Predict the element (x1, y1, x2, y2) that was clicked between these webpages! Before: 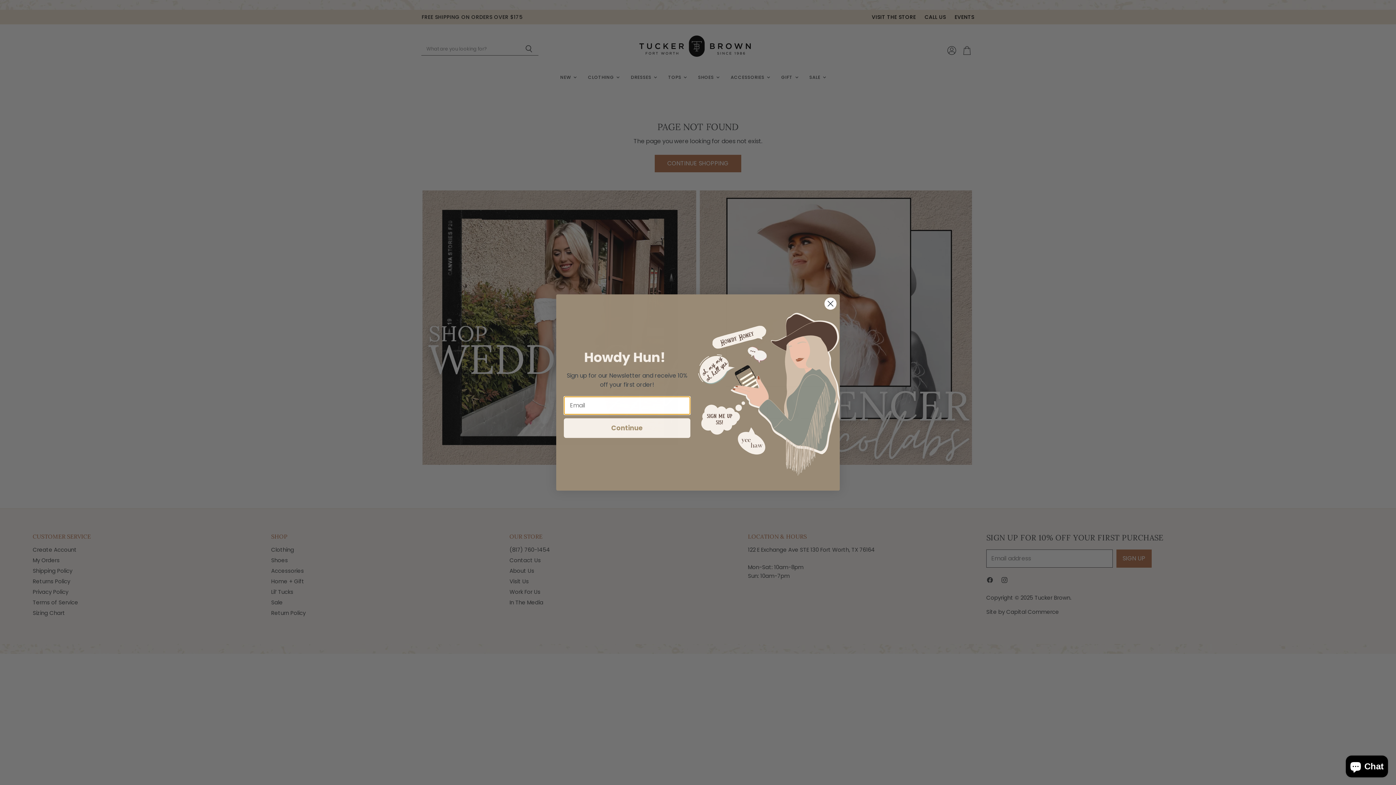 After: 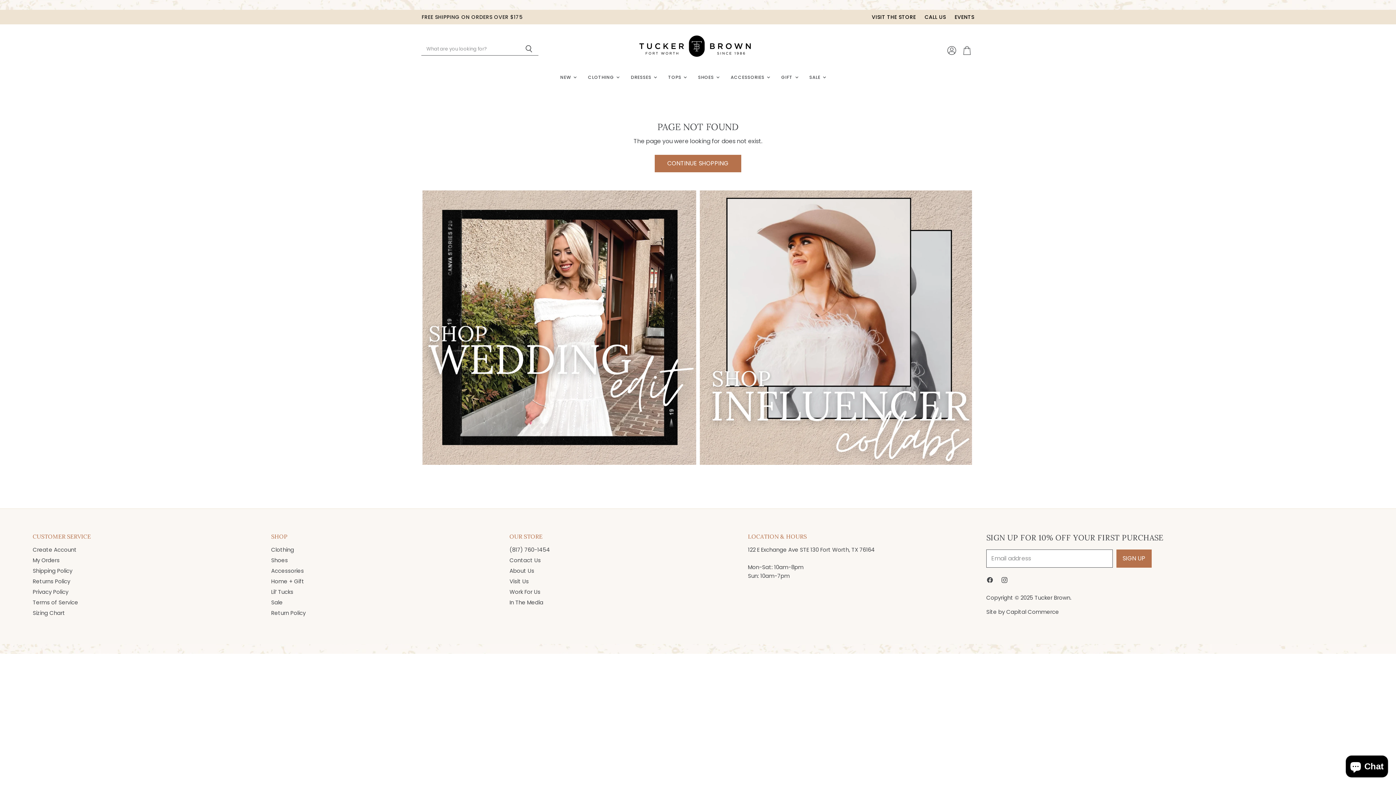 Action: bbox: (824, 297, 837, 310) label: Close dialog